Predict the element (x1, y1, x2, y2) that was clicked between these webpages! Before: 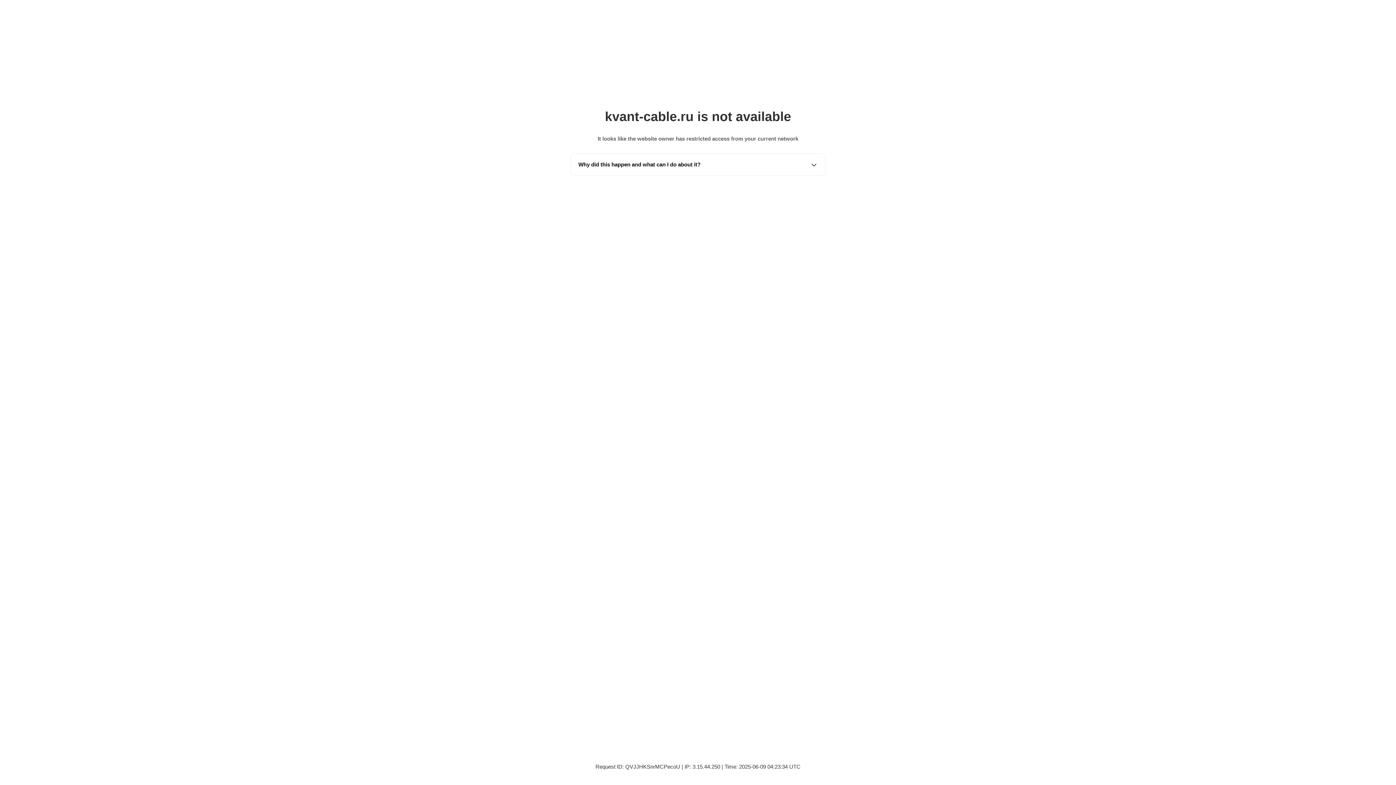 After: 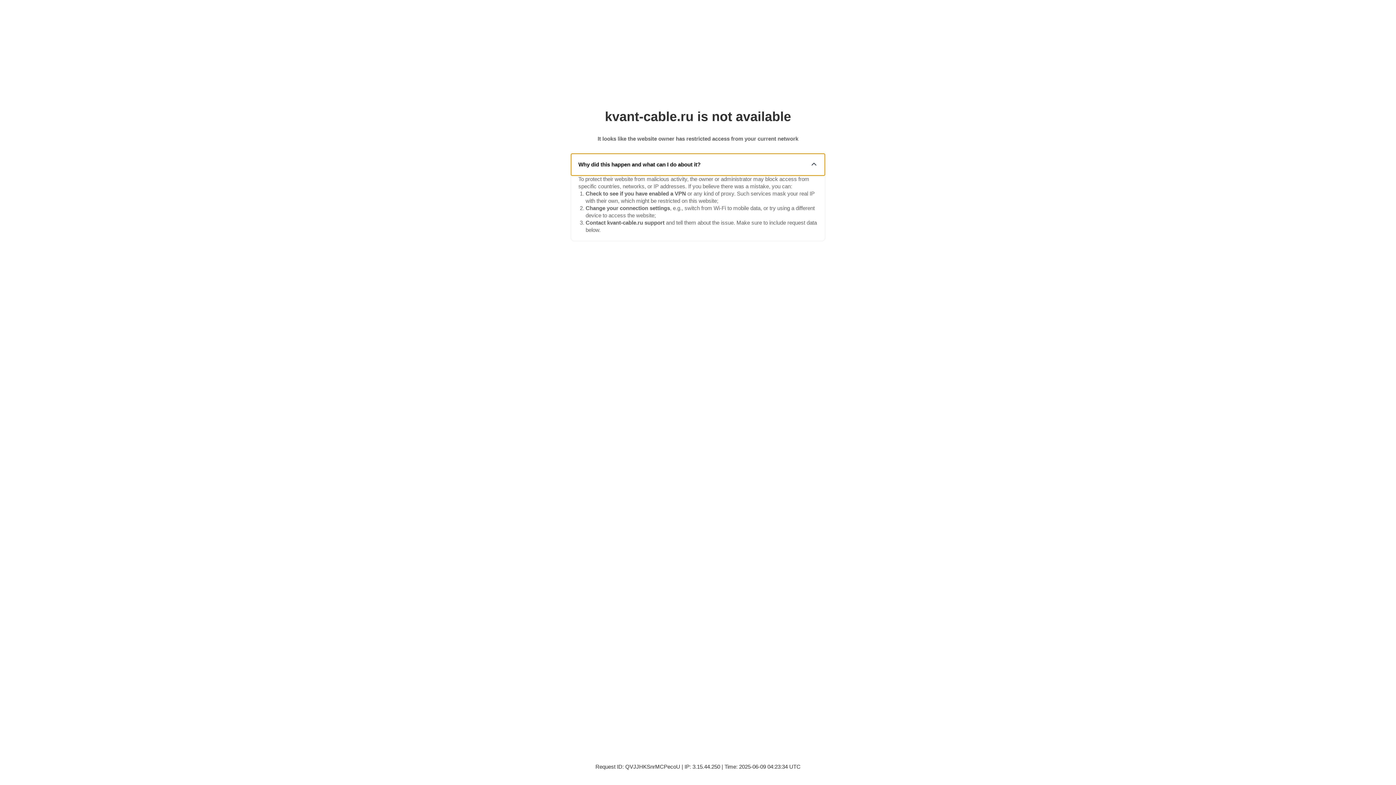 Action: bbox: (571, 153, 825, 175) label: Why did this happen and what can I do about it?